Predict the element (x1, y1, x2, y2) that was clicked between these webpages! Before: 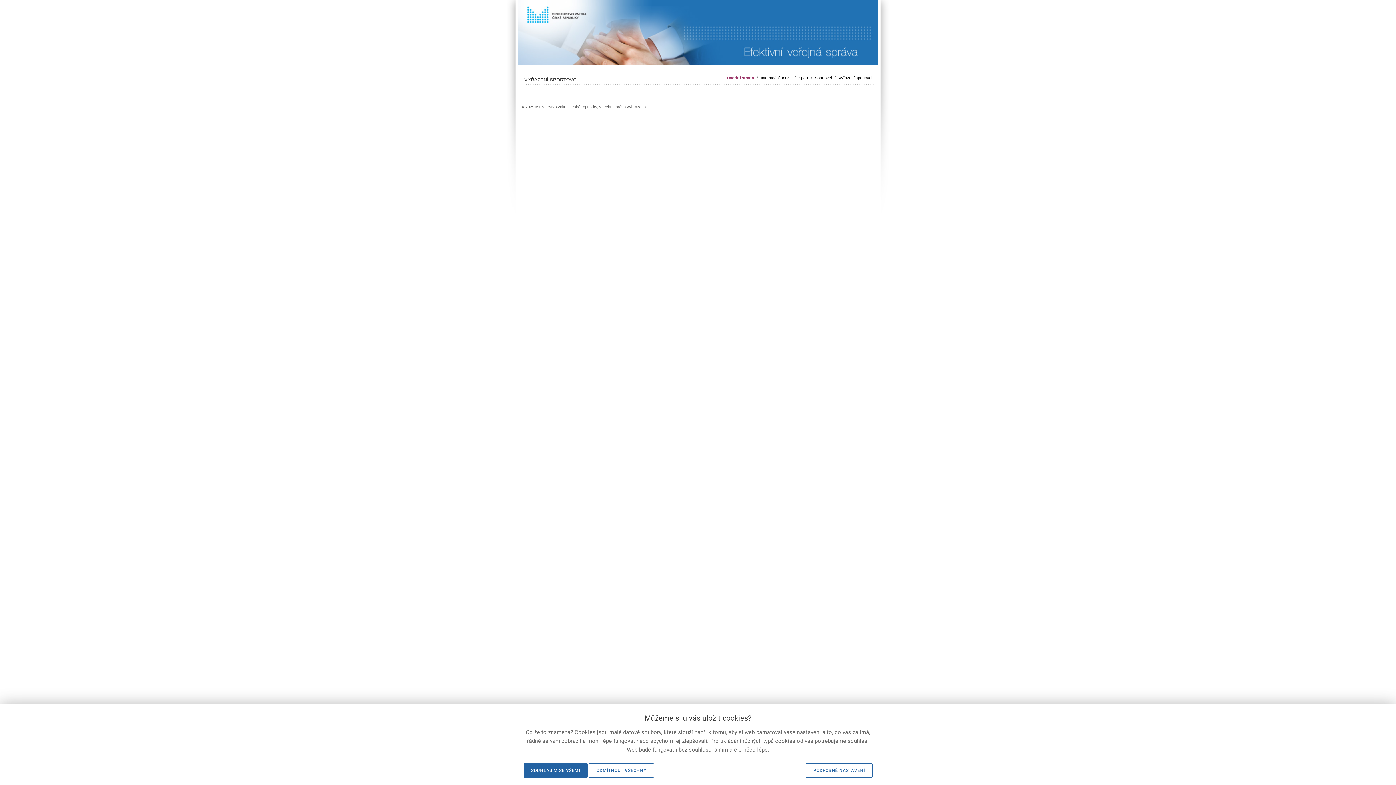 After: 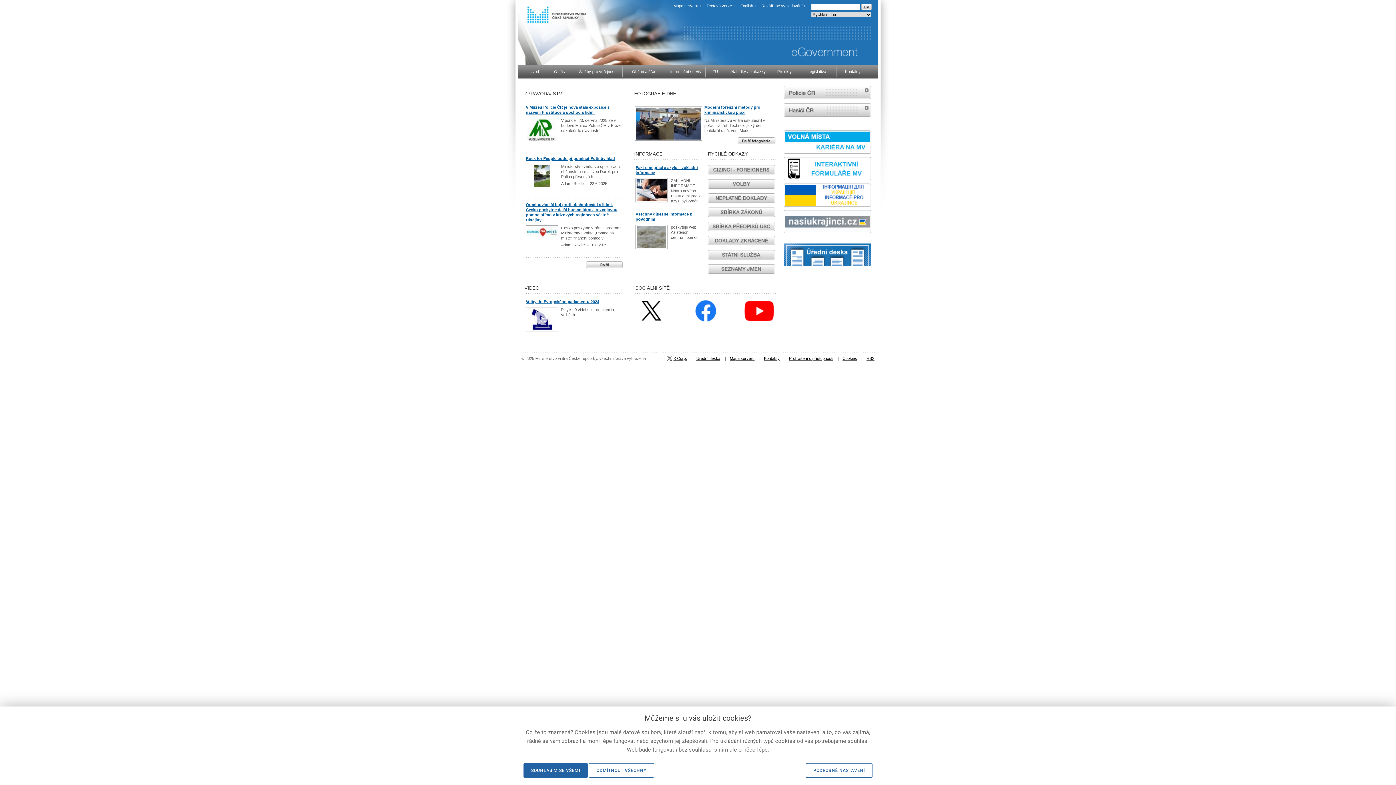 Action: label: Úvodní strana bbox: (727, 75, 754, 80)